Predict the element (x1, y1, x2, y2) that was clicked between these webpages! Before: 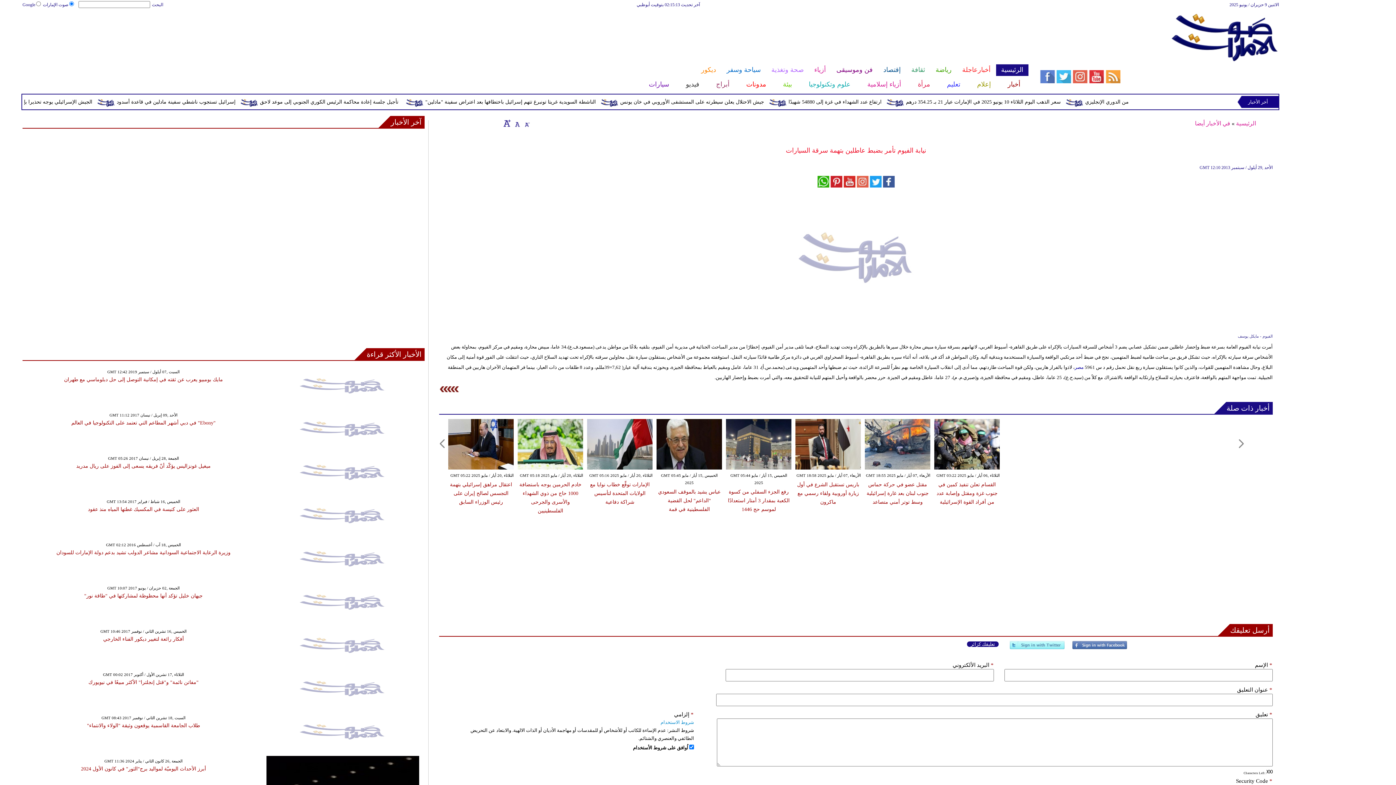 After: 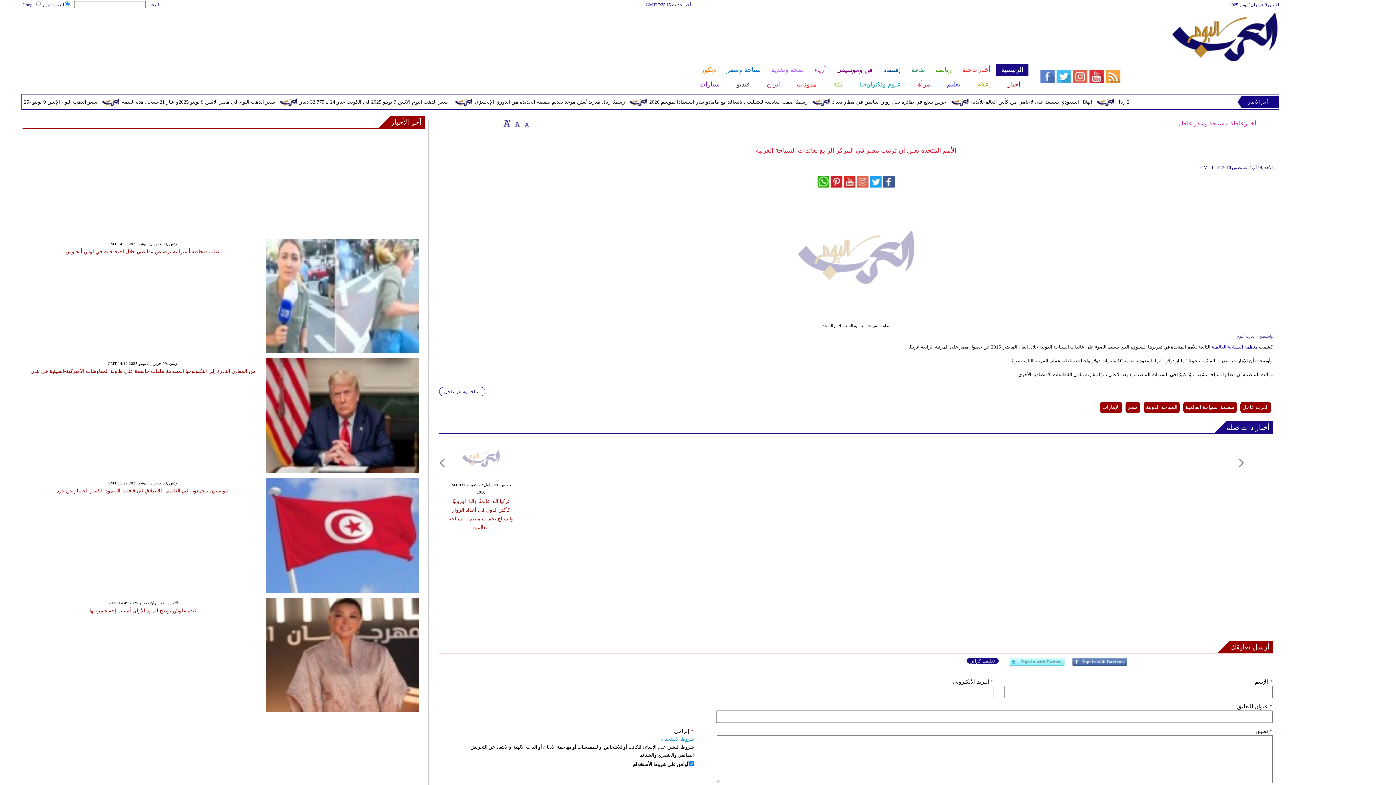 Action: label: مصر bbox: (1074, 364, 1083, 370)